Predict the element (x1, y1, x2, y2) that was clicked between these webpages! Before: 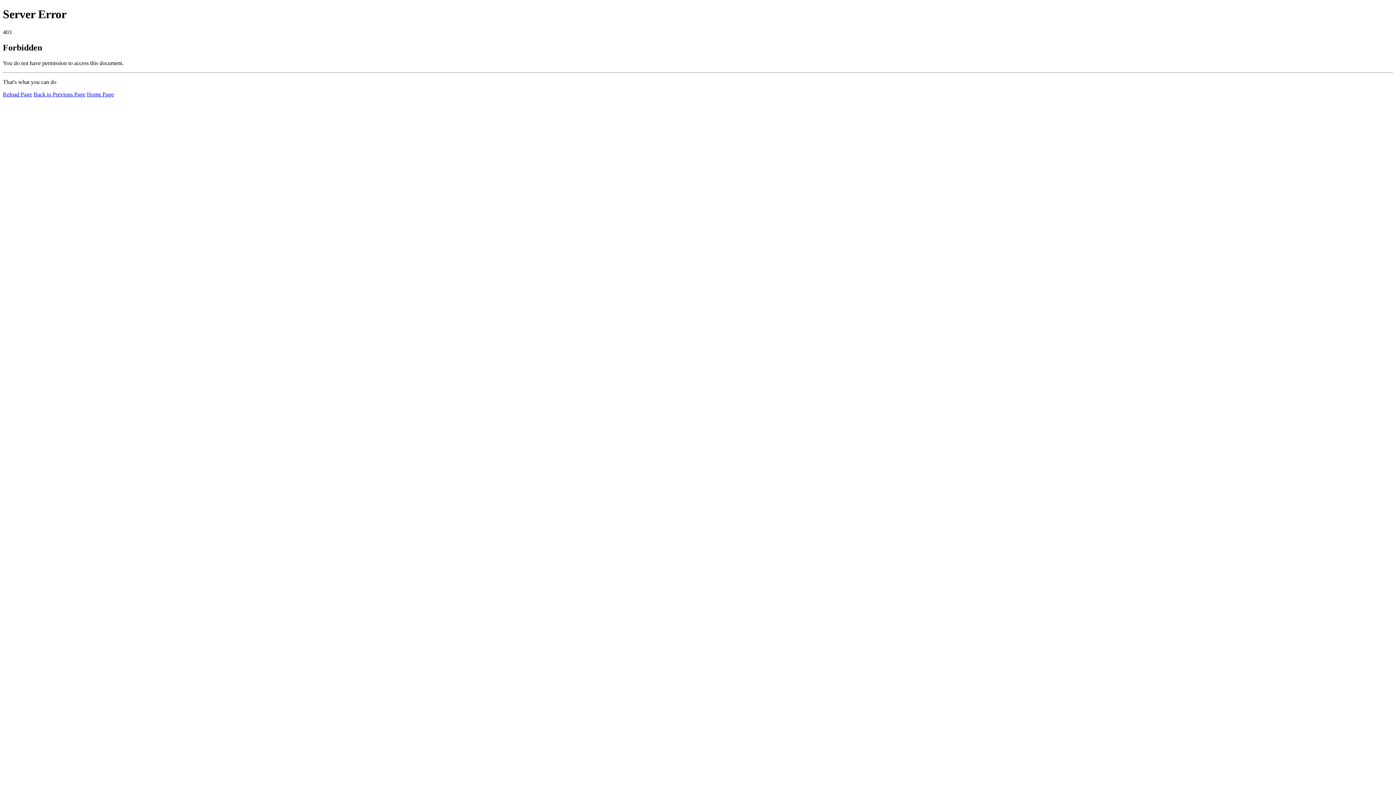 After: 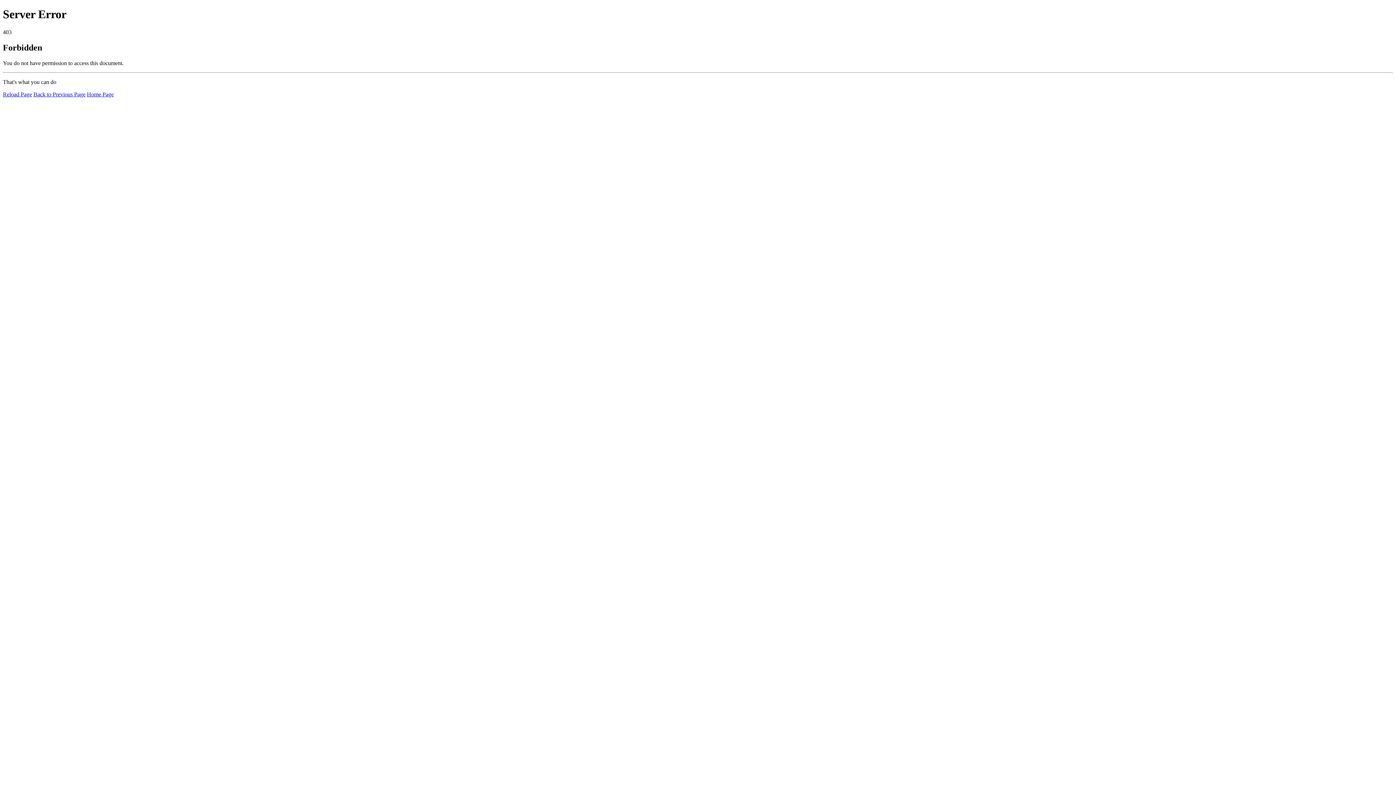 Action: label: Reload Page bbox: (2, 91, 32, 97)